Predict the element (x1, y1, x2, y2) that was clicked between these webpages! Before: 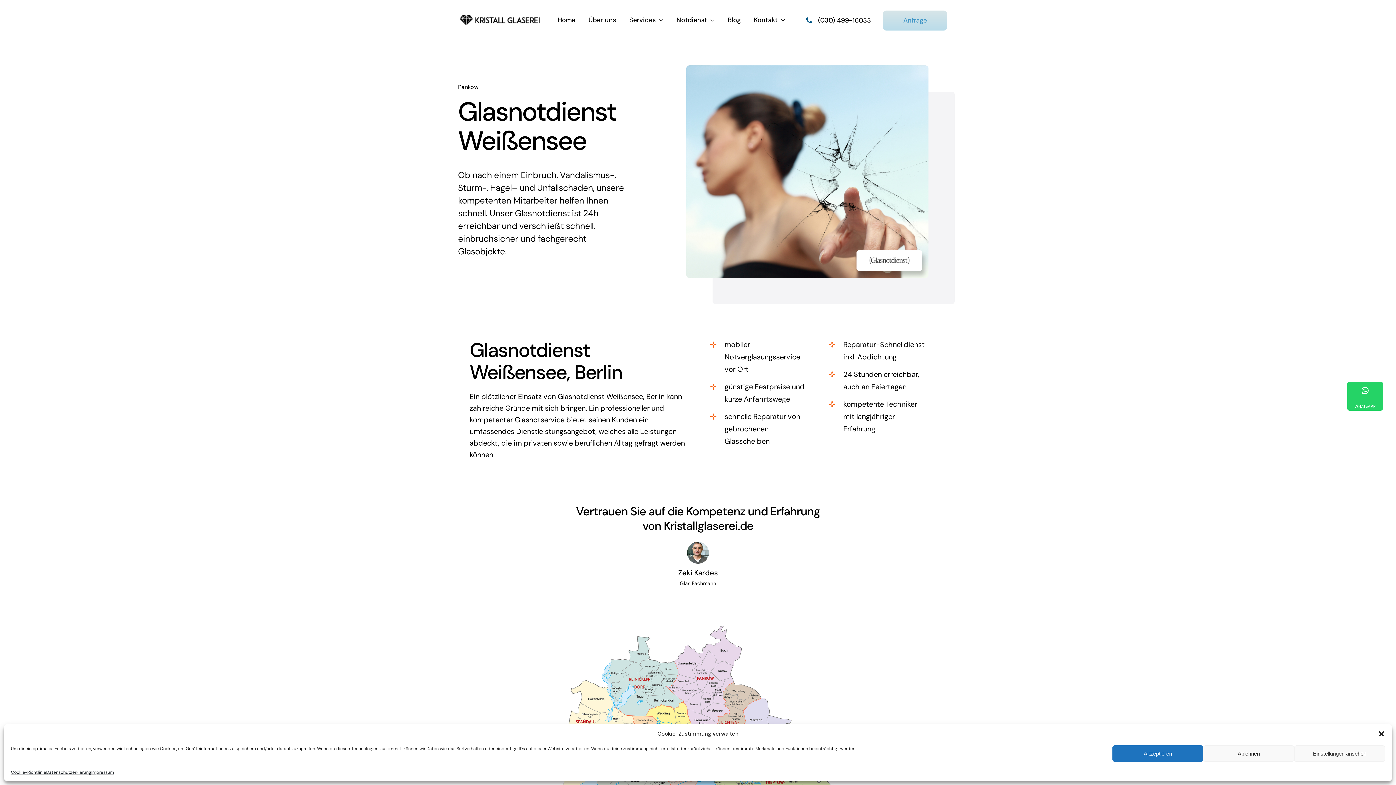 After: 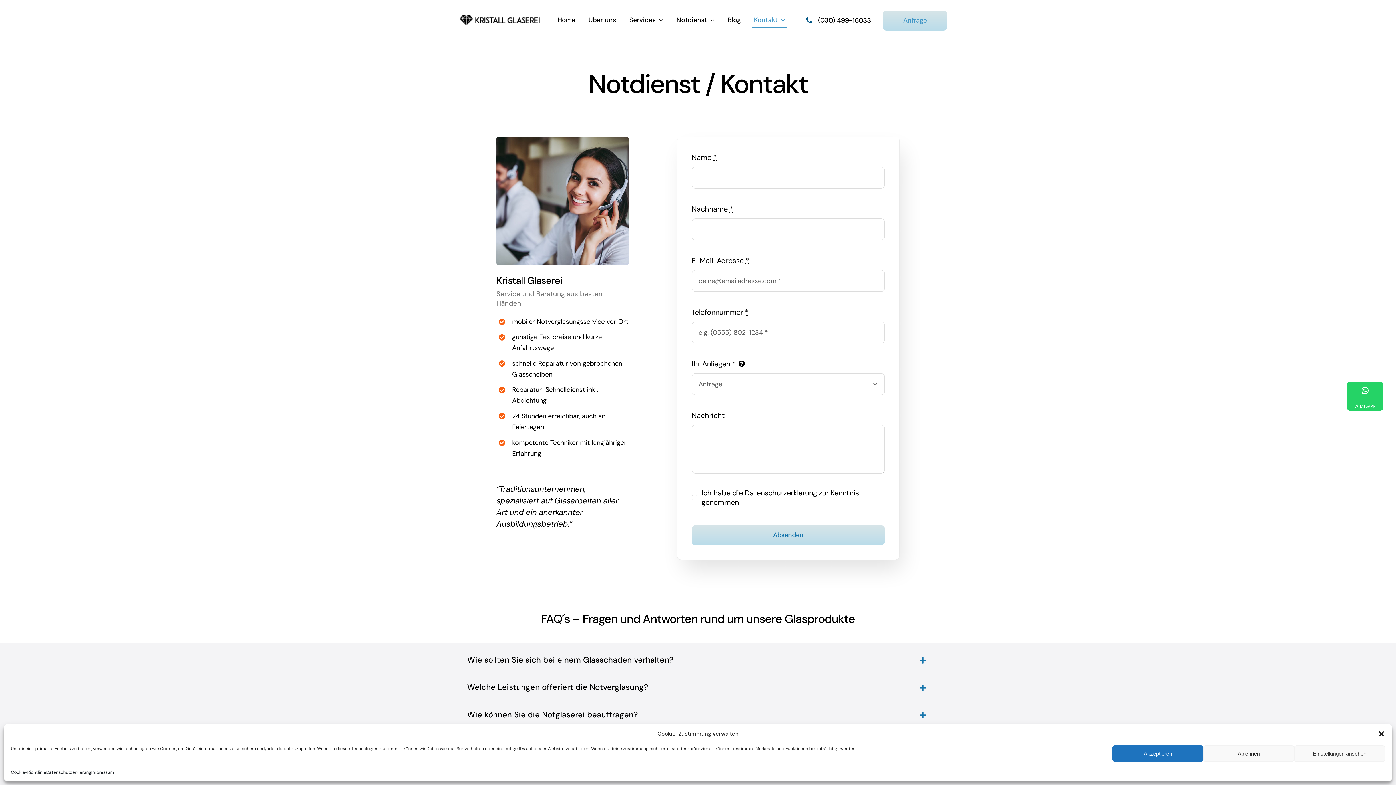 Action: label: Kontakt bbox: (751, 12, 787, 28)